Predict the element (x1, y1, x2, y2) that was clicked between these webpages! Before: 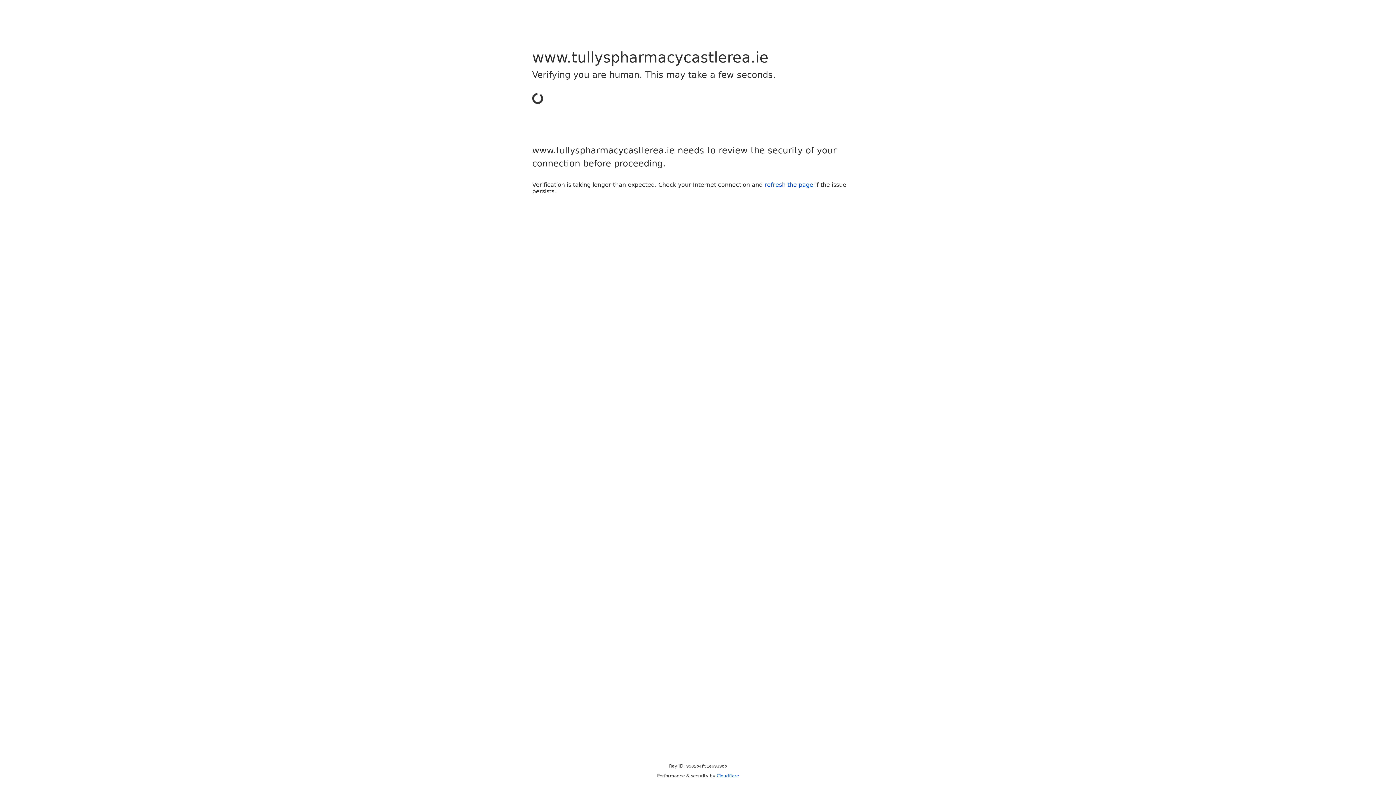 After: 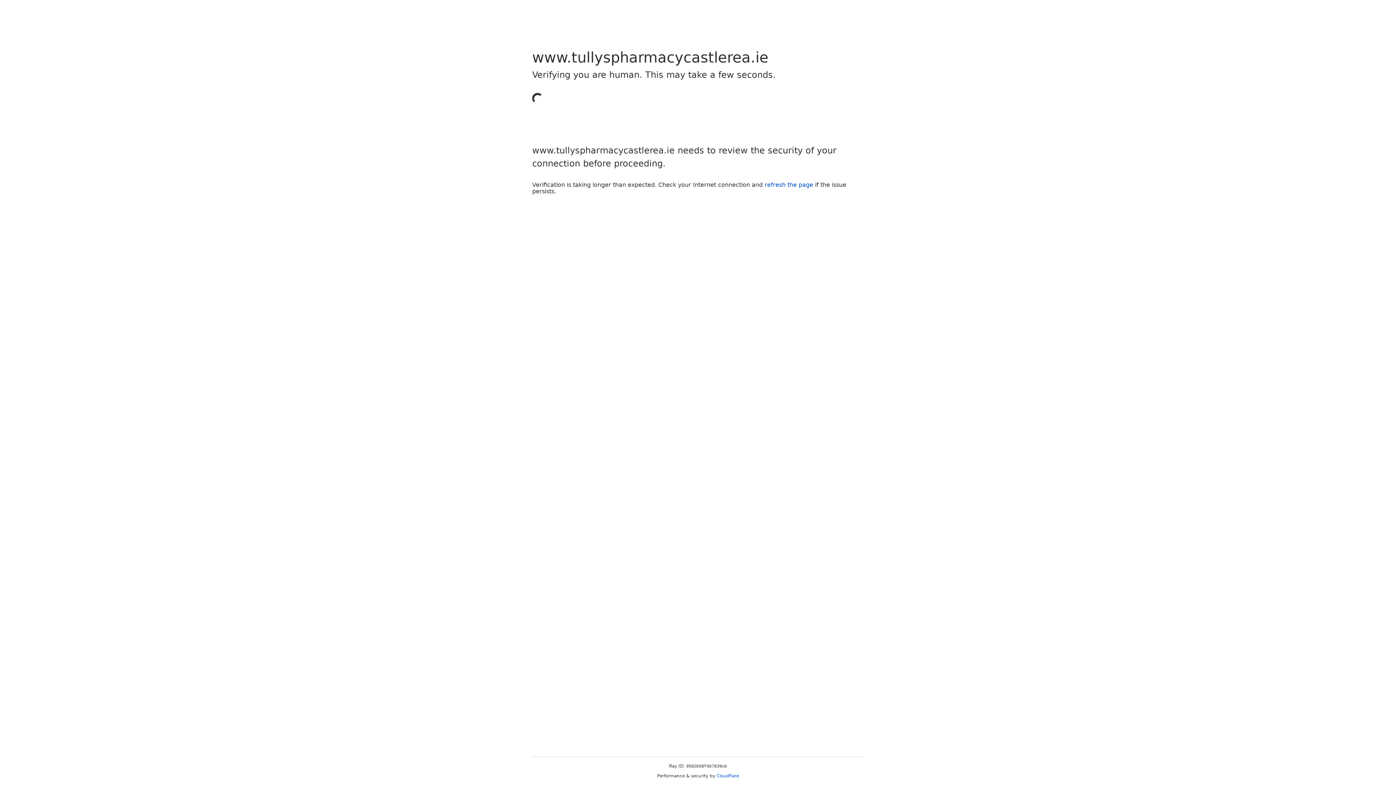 Action: label: Cloudflare bbox: (716, 773, 739, 778)